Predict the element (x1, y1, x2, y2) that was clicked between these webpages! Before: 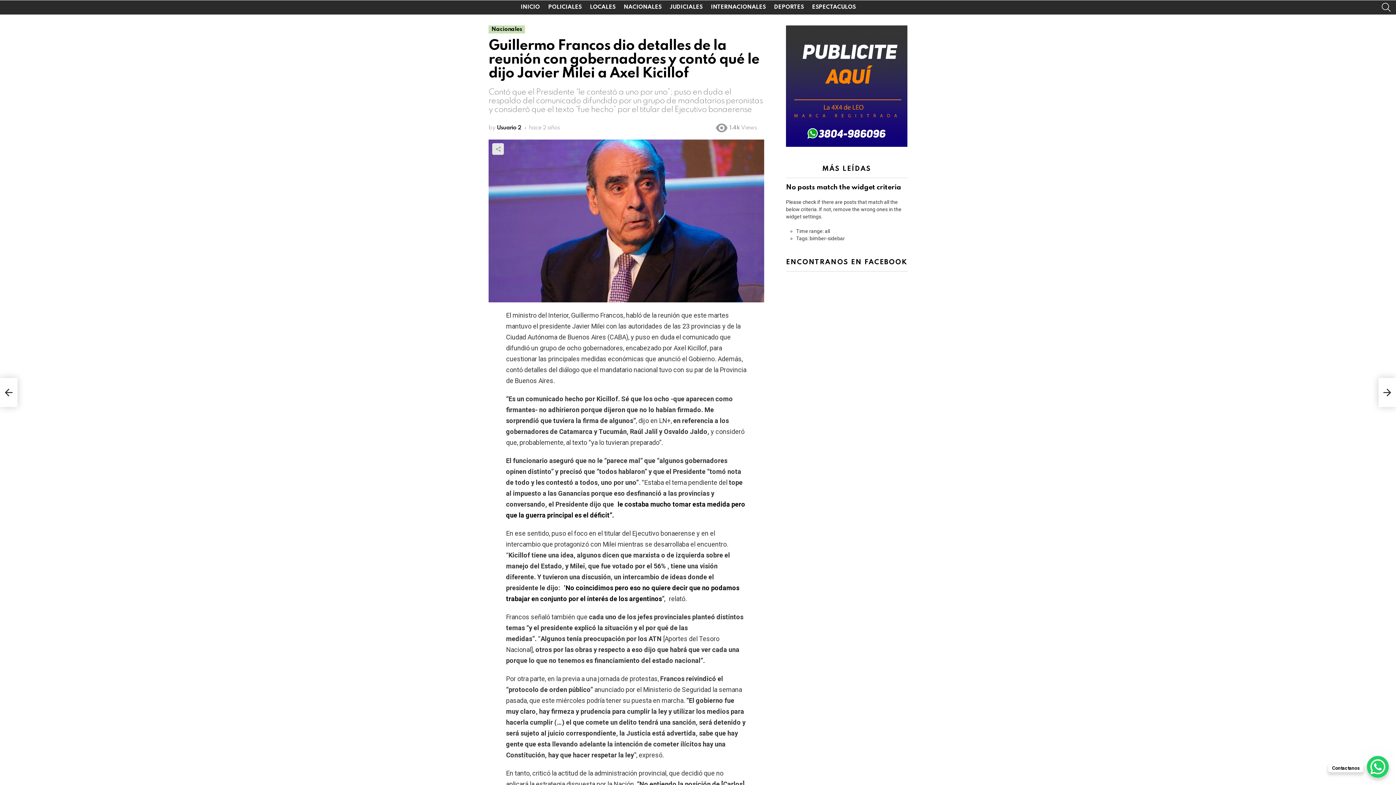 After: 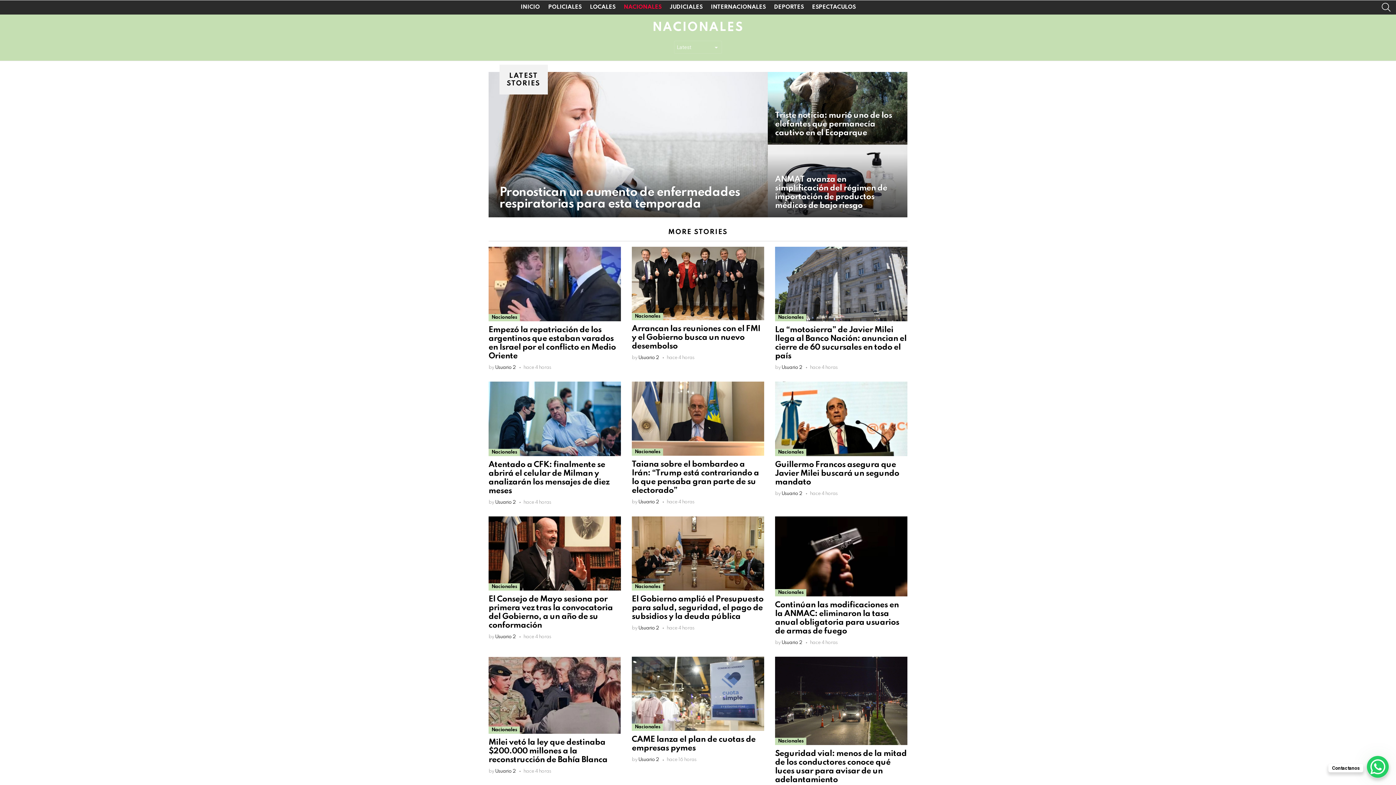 Action: bbox: (620, 1, 665, 12) label: NACIONALES